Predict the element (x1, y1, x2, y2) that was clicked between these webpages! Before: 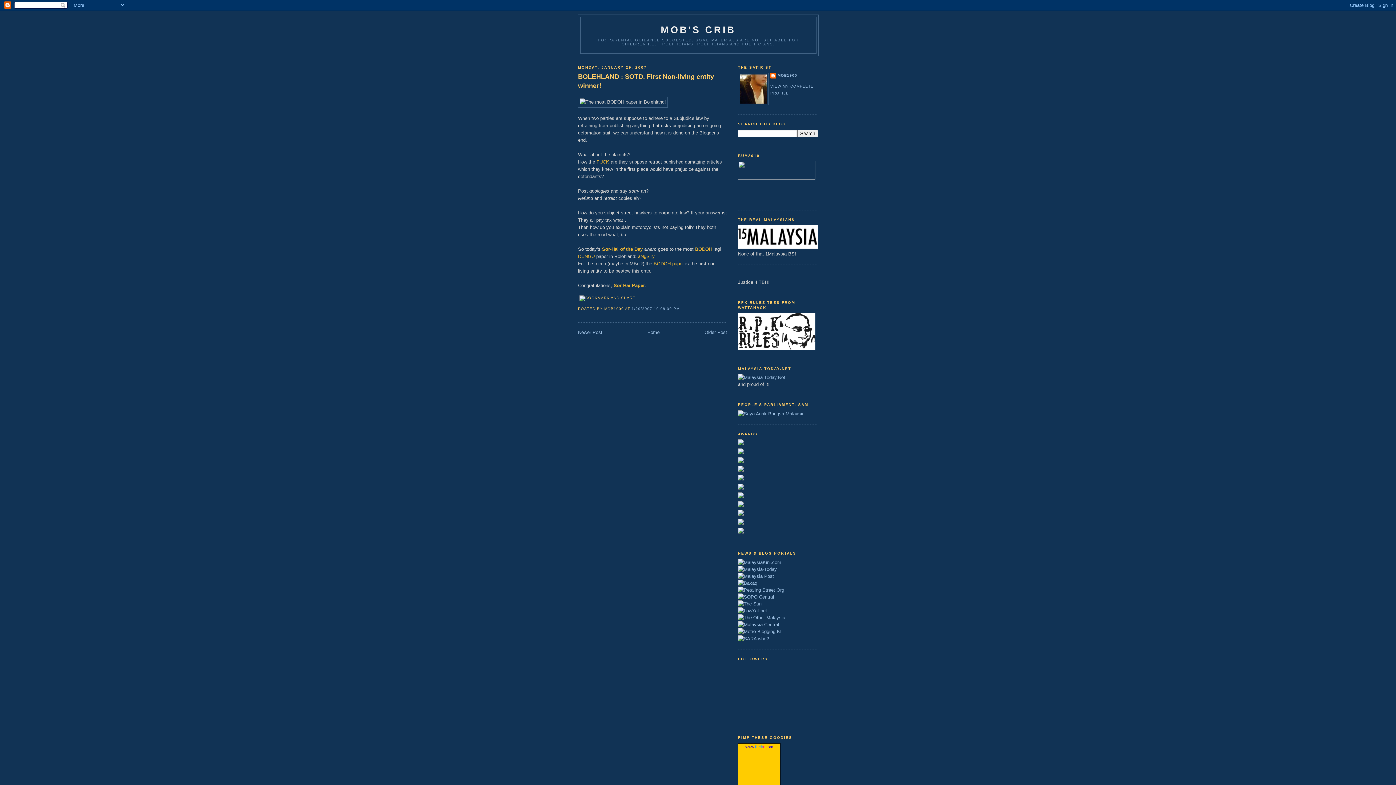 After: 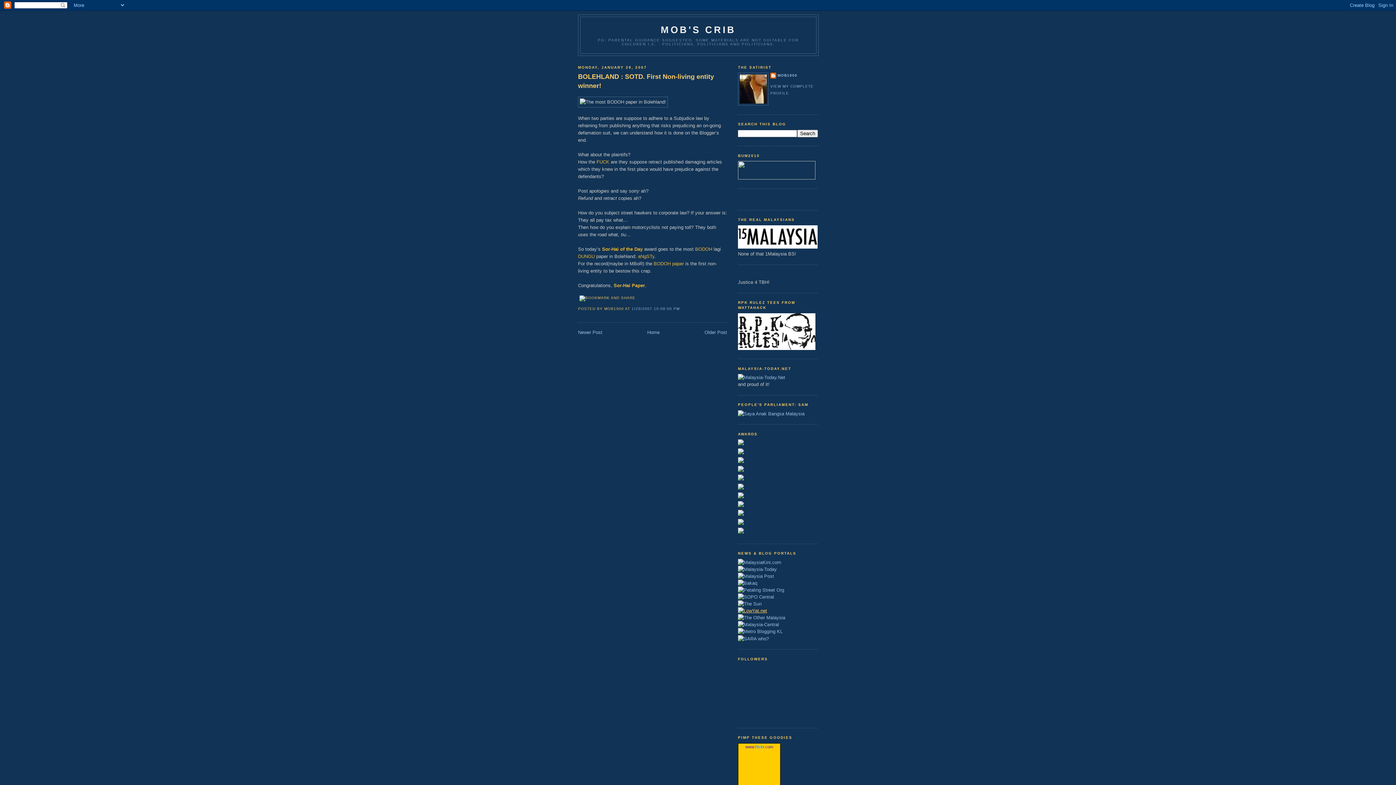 Action: bbox: (738, 608, 767, 613)